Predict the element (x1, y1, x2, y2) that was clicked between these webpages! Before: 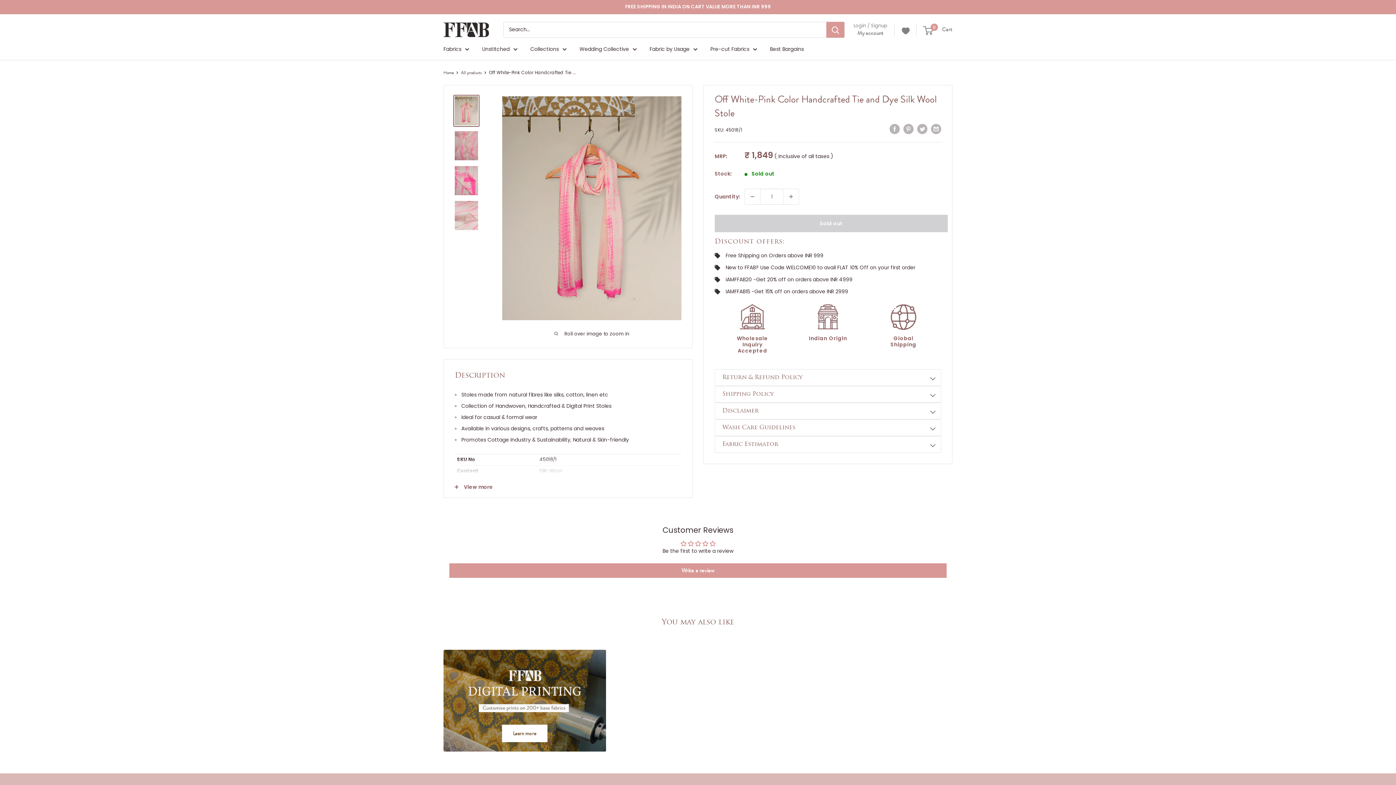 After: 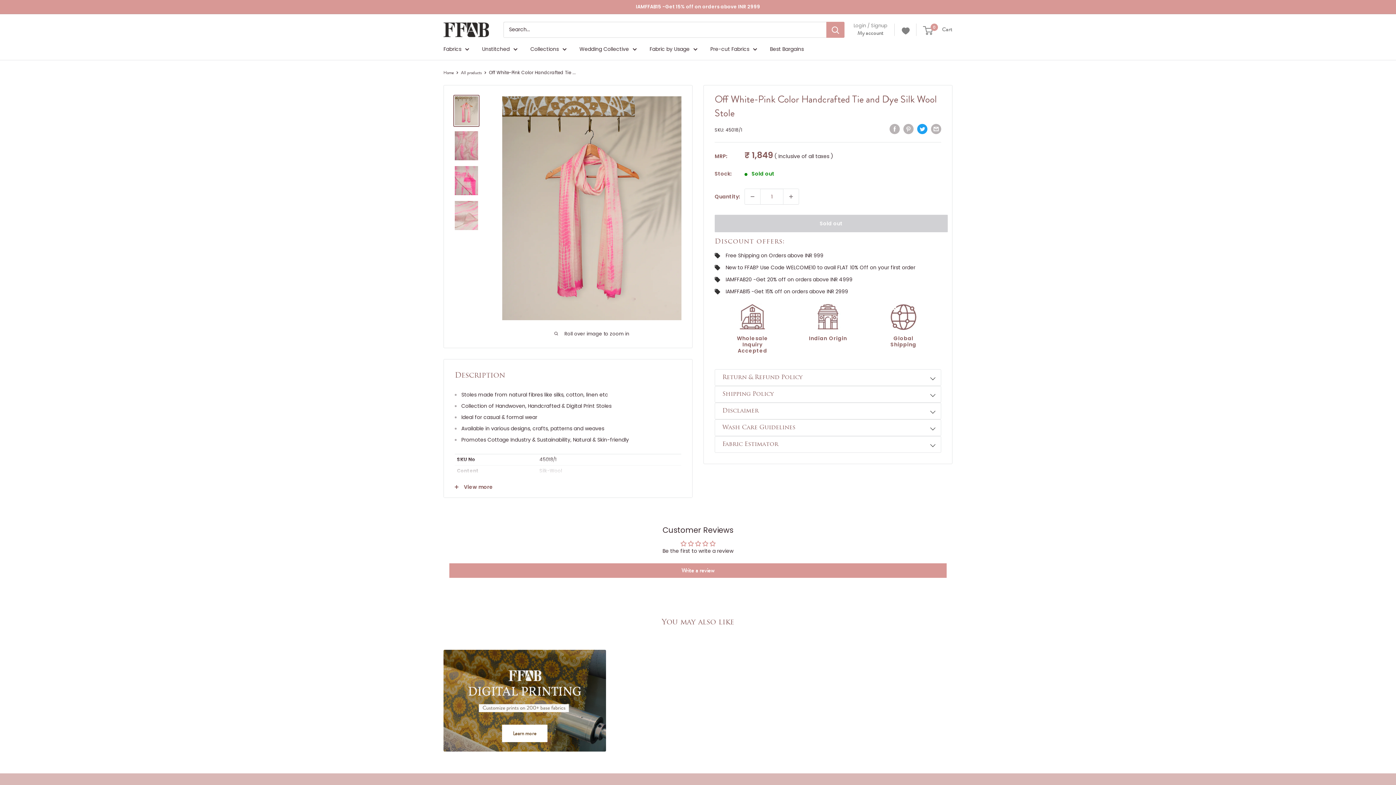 Action: bbox: (917, 123, 927, 134) label: Tweet on Twitter